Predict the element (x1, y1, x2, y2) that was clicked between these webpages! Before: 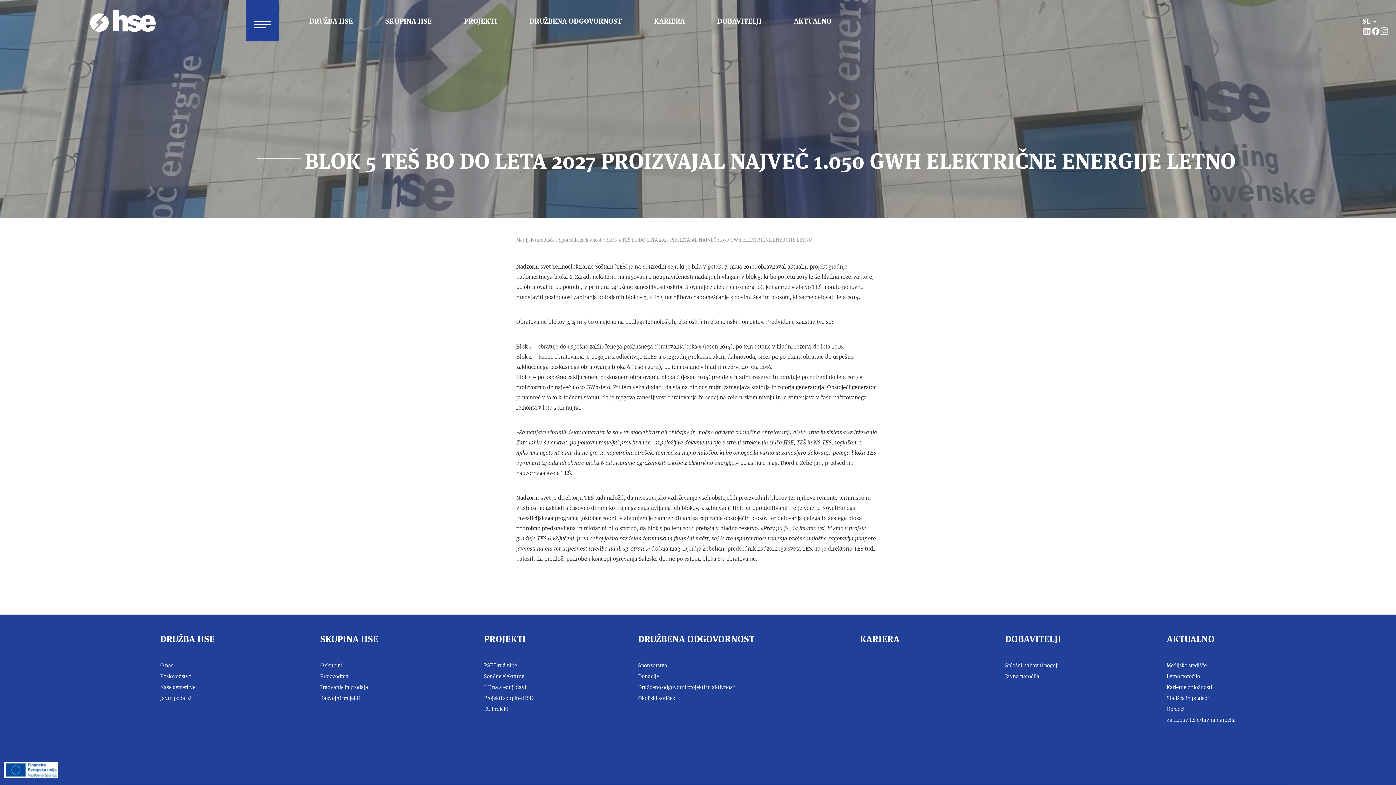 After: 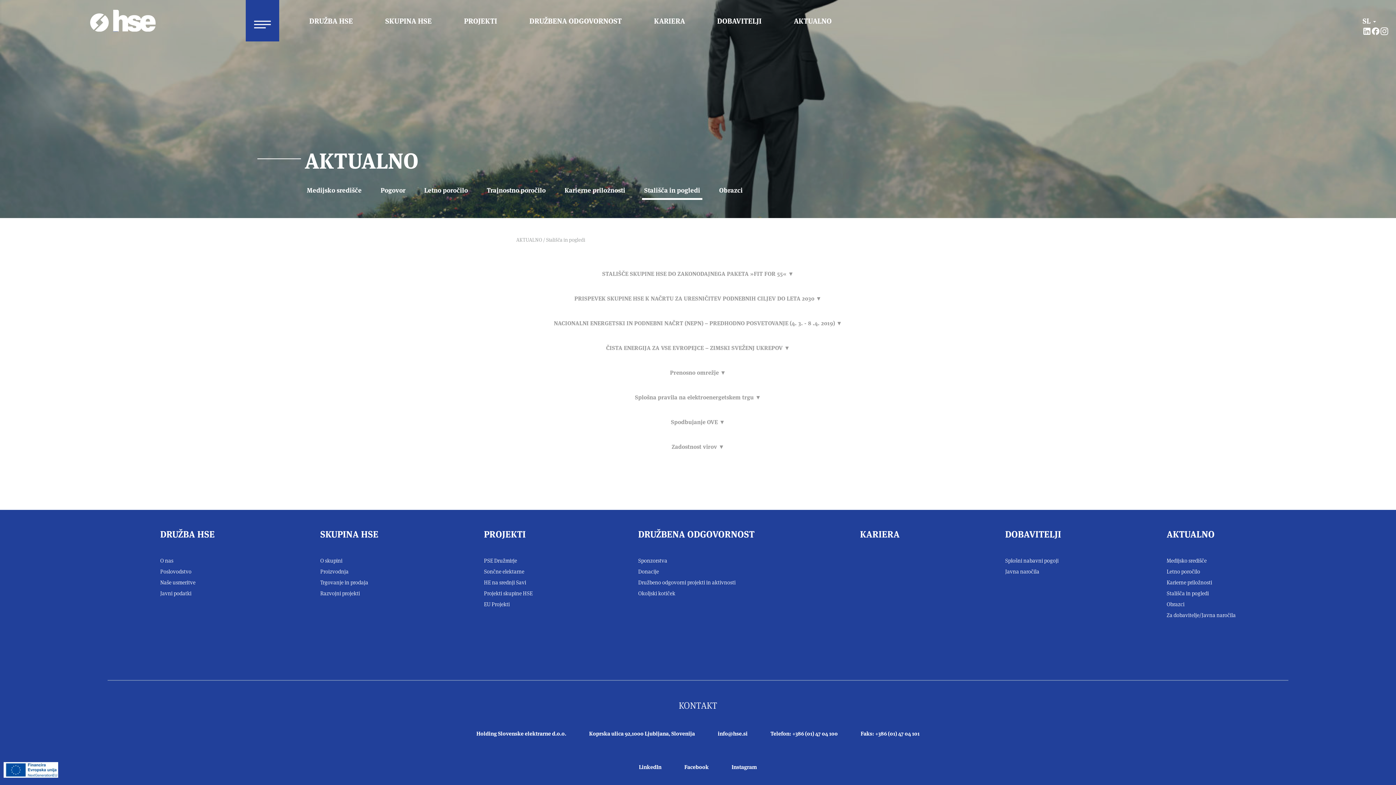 Action: bbox: (1166, 694, 1236, 701) label: Stališča in pogledi